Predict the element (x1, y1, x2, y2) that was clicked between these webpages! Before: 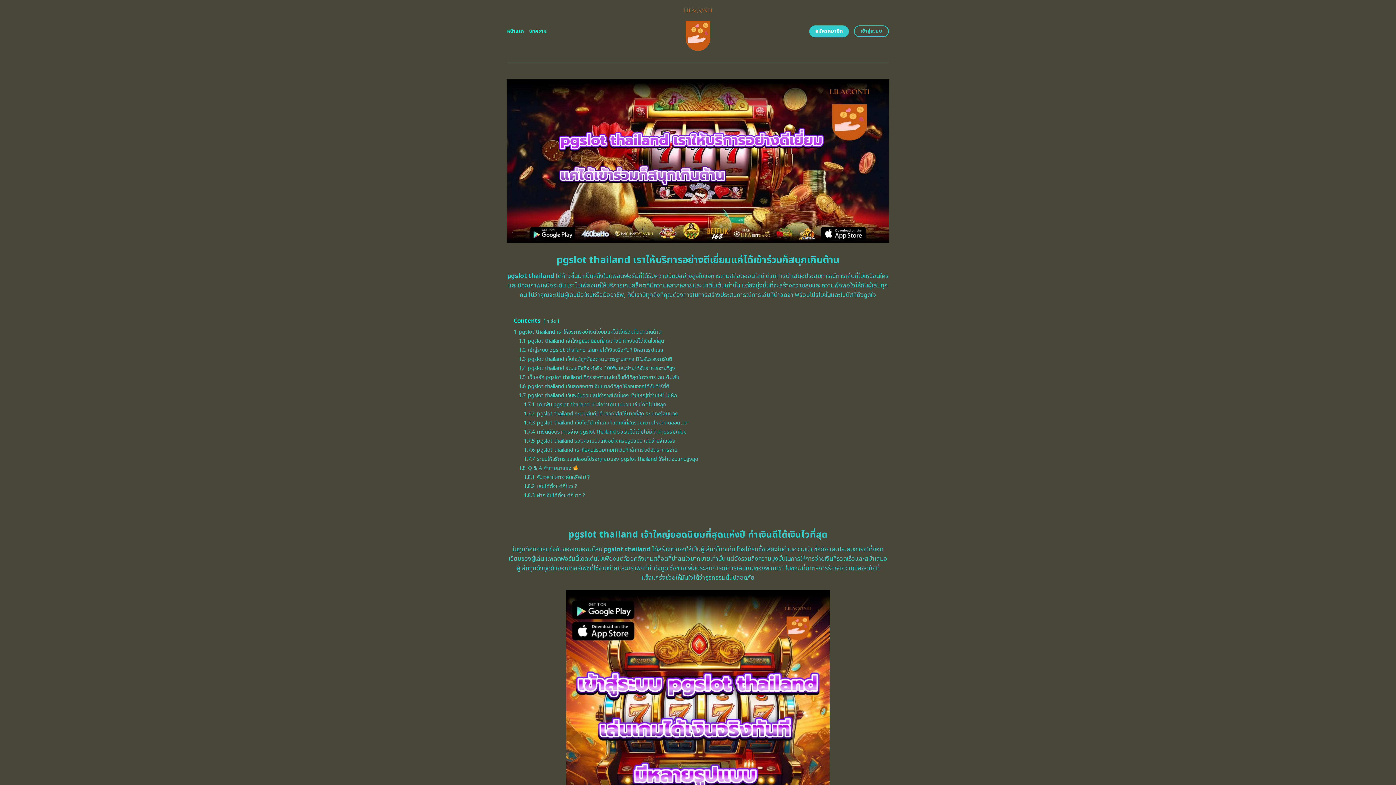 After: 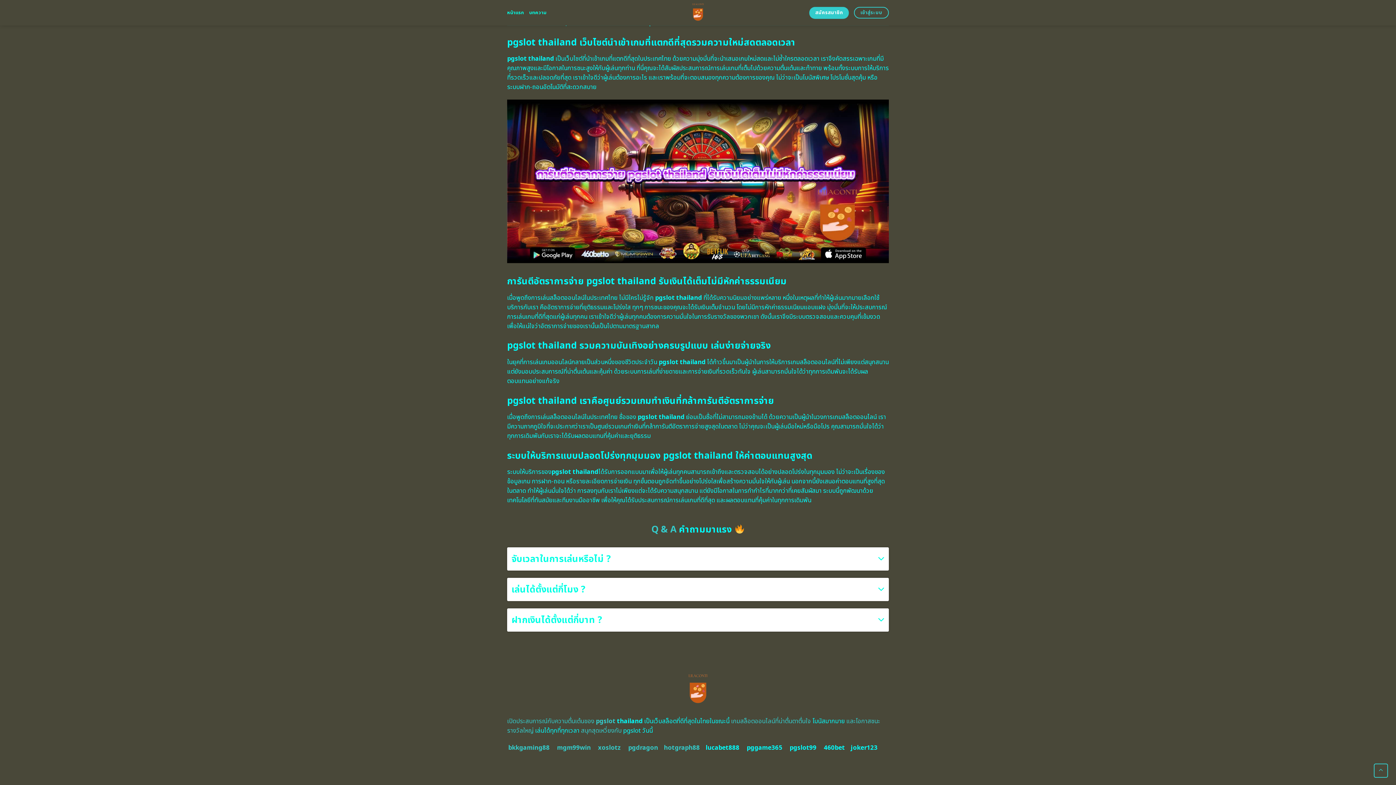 Action: bbox: (524, 428, 686, 435) label: 1.7.4 การันตีอัตราการจ่าย pgslot thailand รับเงินได้เต็มไม่มีหักค่าธรรมเนียม